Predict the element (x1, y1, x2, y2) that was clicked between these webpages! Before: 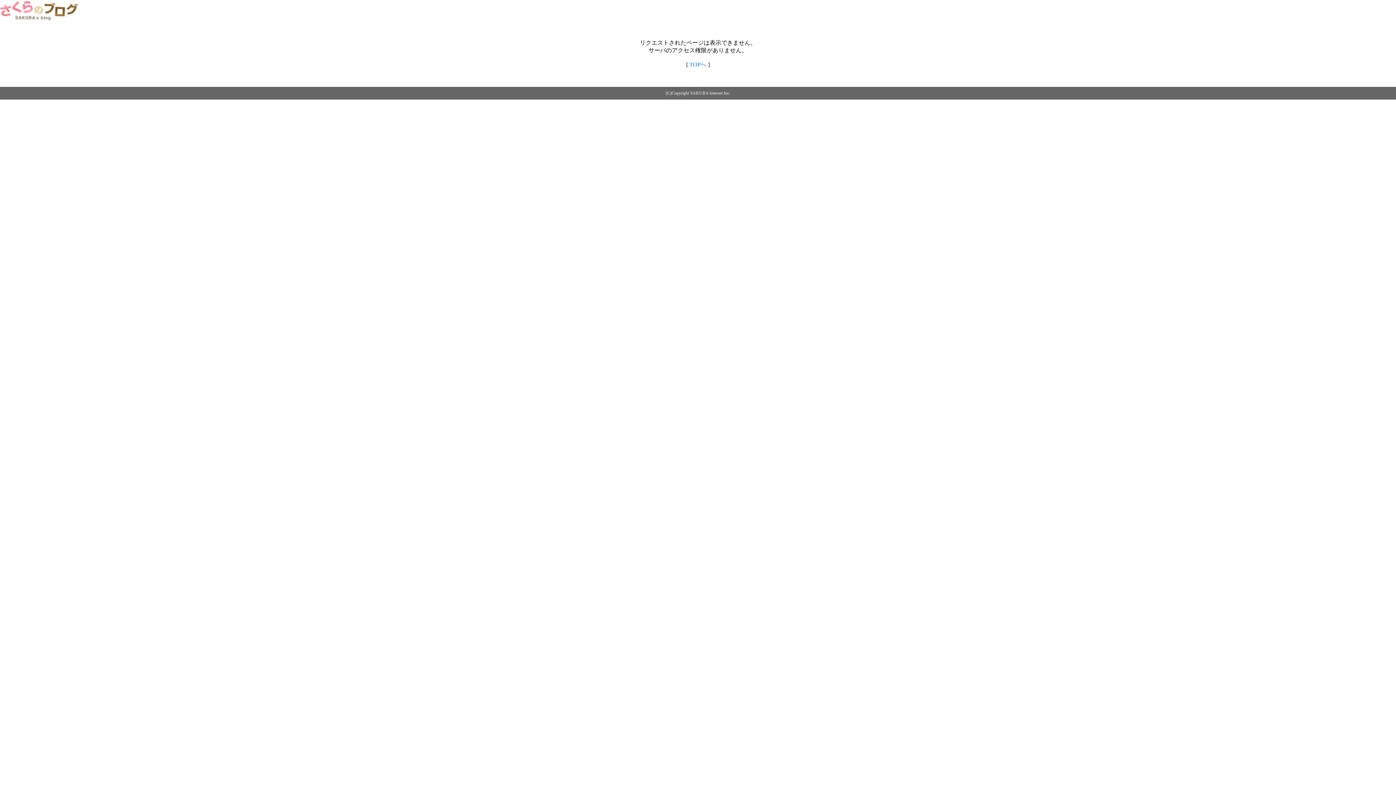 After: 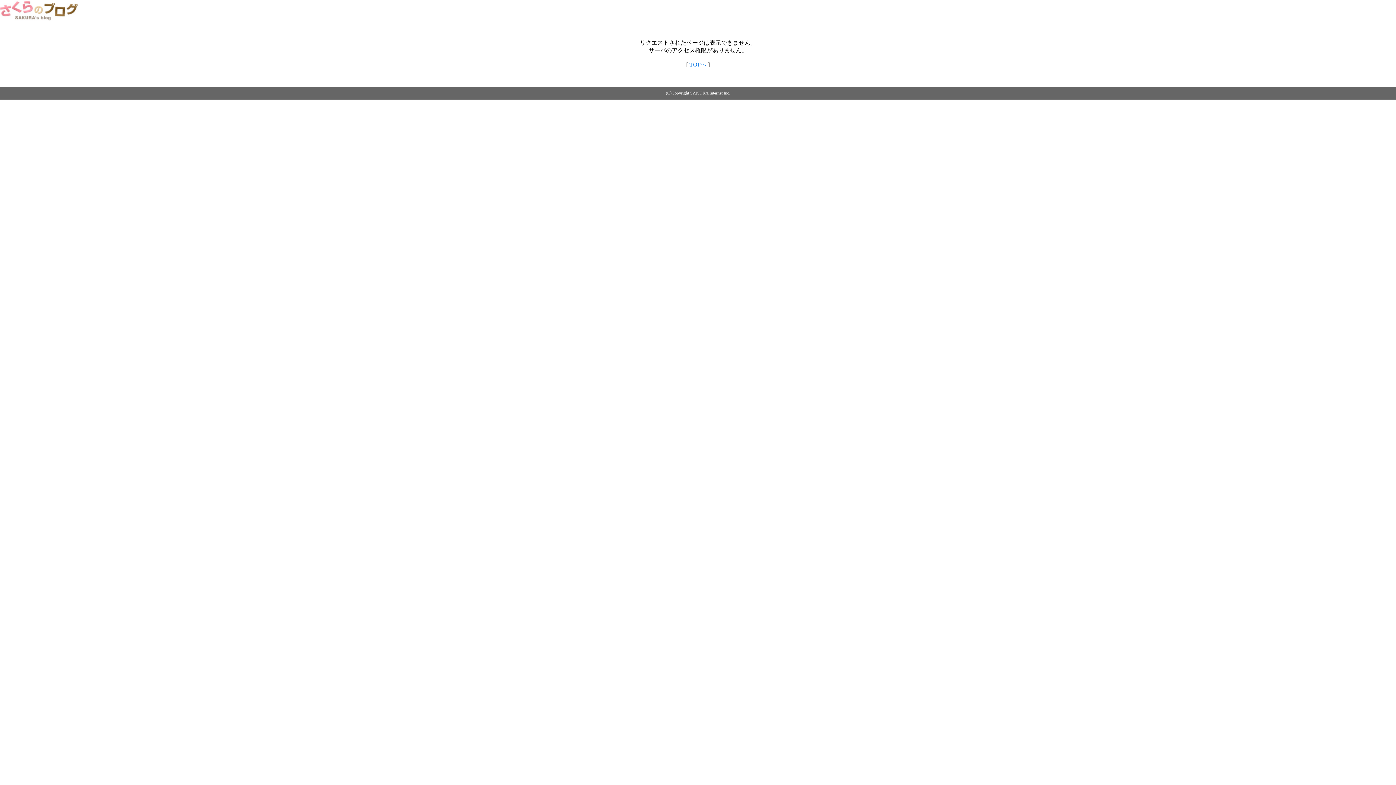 Action: bbox: (0, 14, 79, 20)